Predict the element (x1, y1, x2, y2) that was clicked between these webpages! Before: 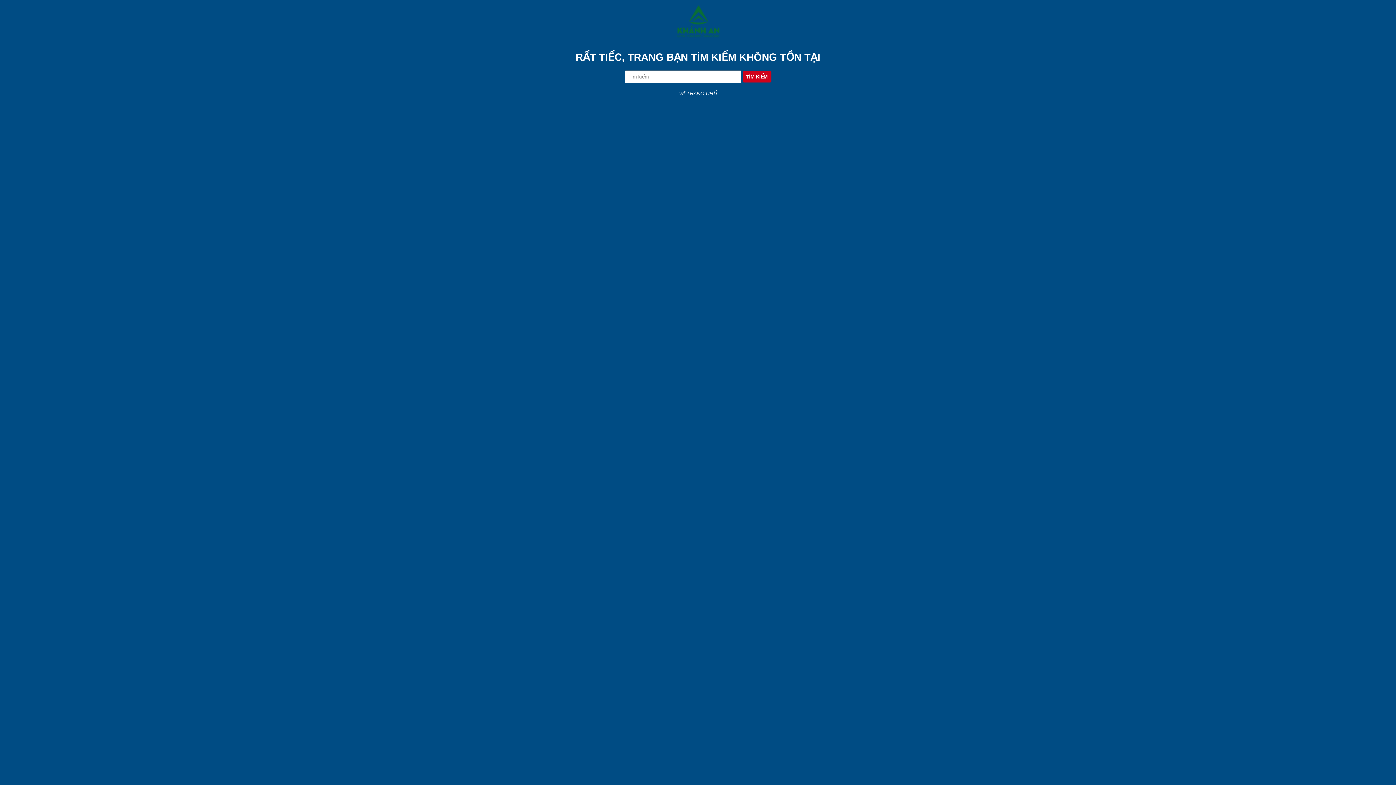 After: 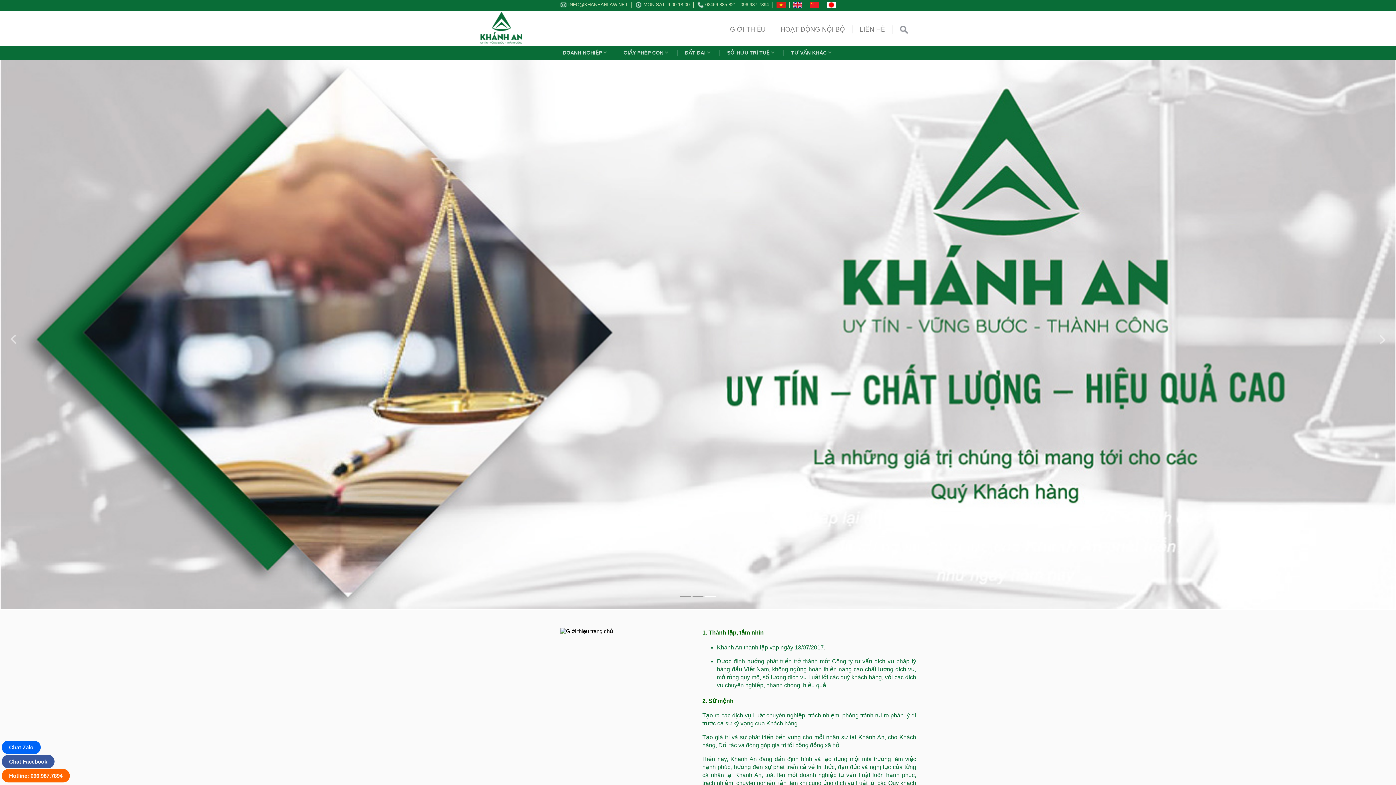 Action: bbox: (676, 33, 719, 38)